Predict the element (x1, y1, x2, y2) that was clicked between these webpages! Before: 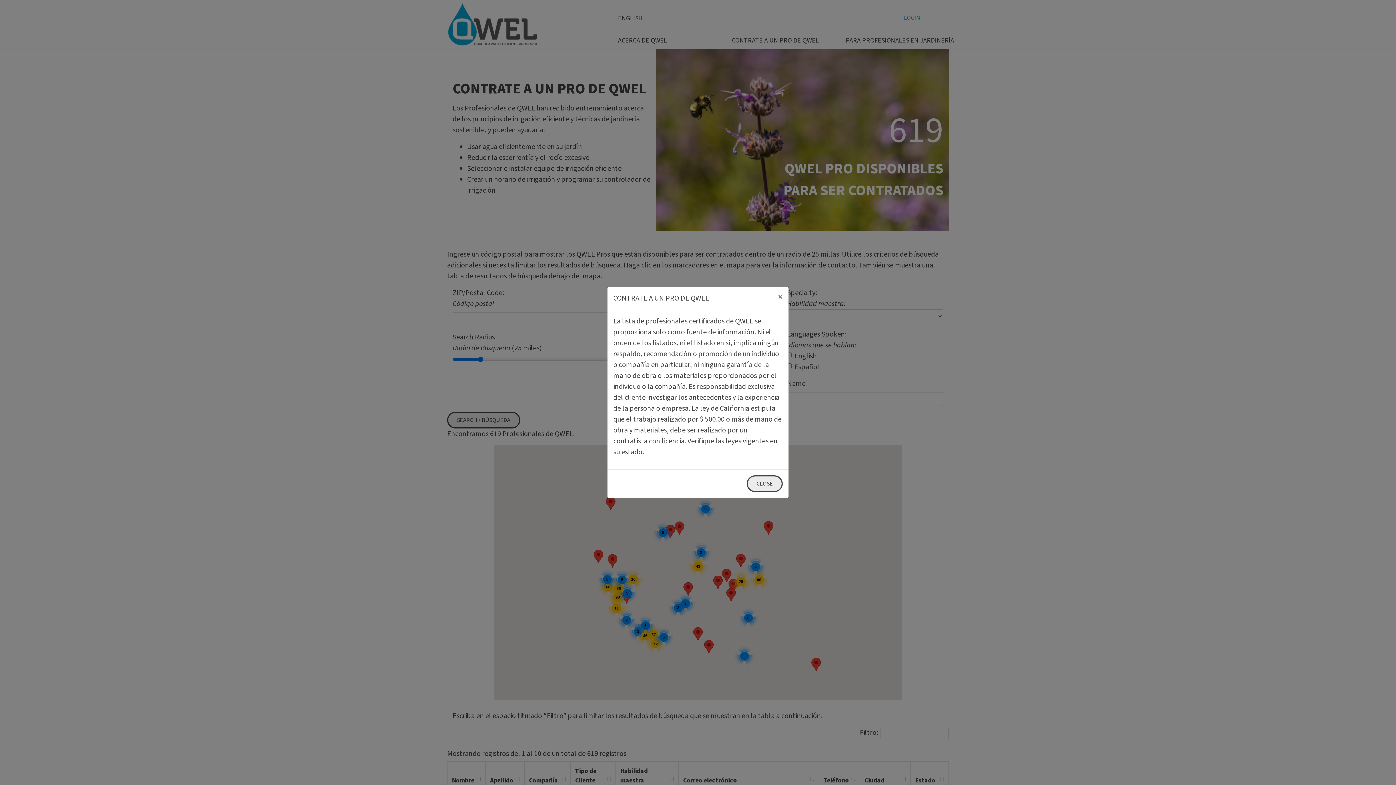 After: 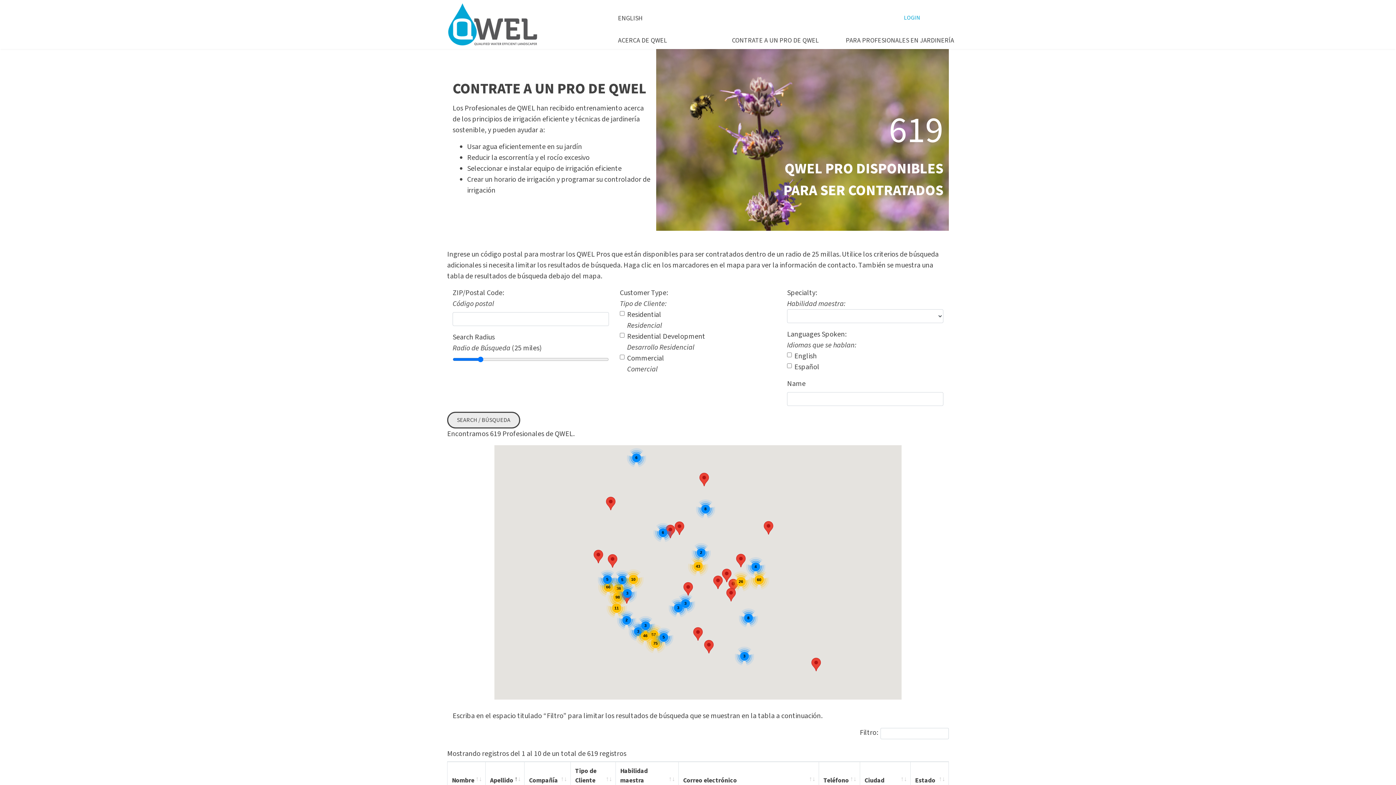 Action: bbox: (772, 287, 788, 307) label: Close